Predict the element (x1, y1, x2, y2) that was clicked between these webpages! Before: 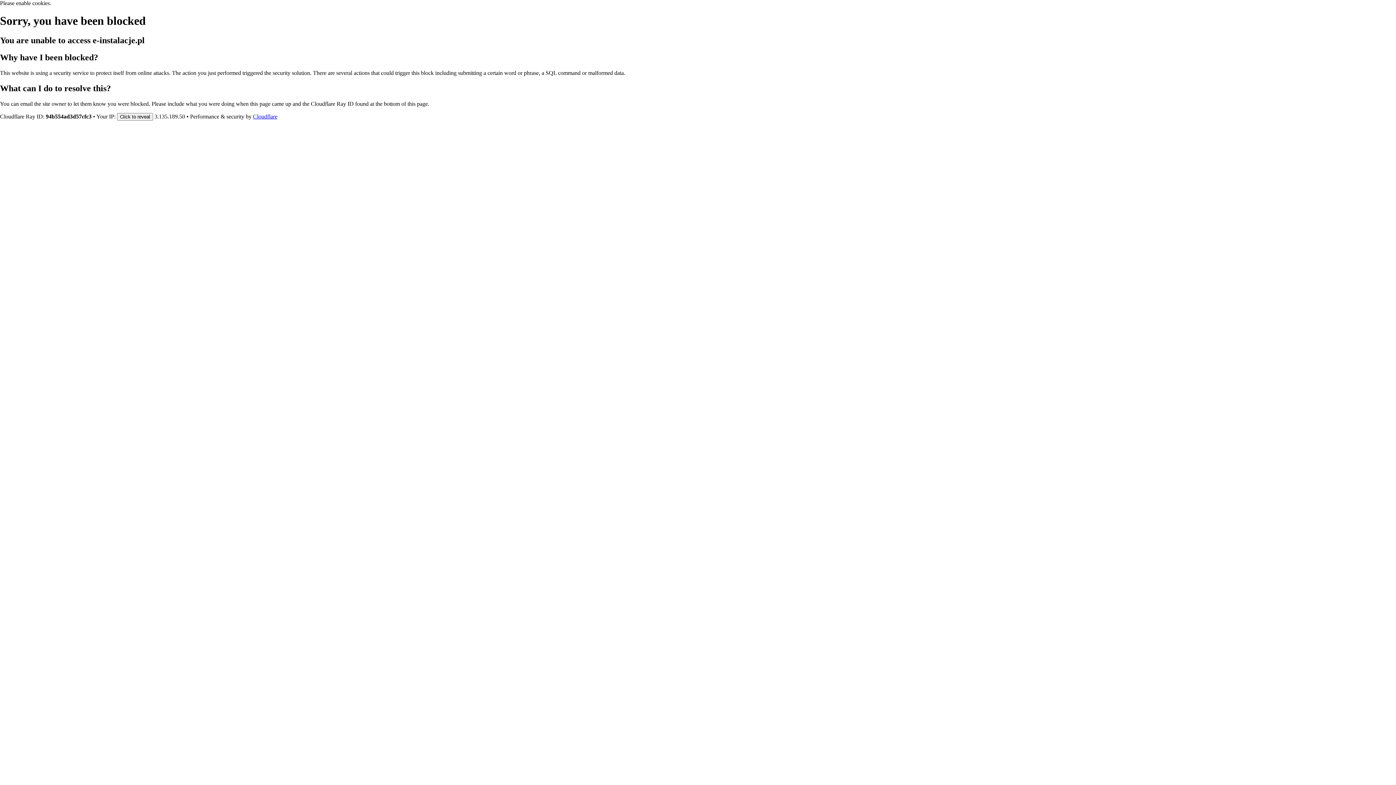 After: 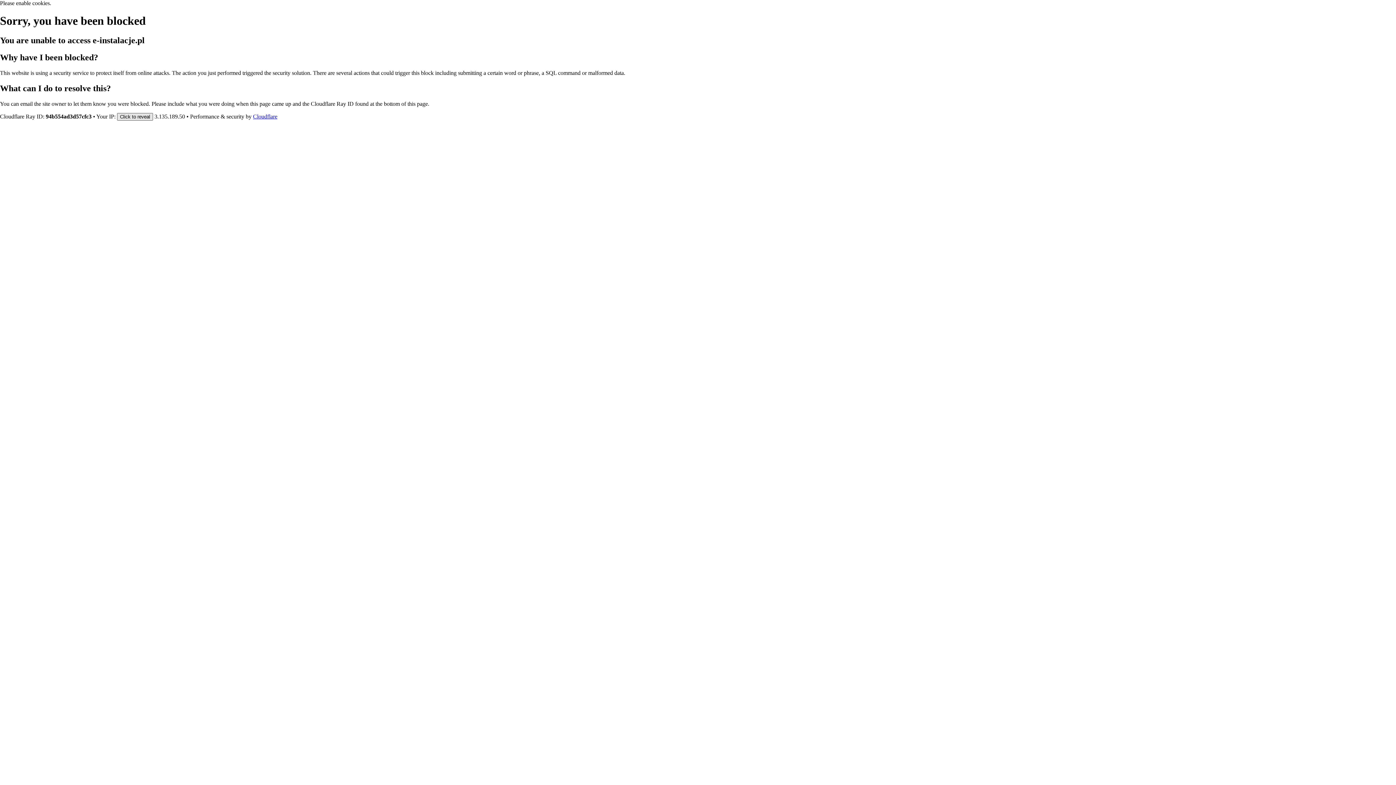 Action: label: Click to reveal bbox: (117, 112, 153, 120)